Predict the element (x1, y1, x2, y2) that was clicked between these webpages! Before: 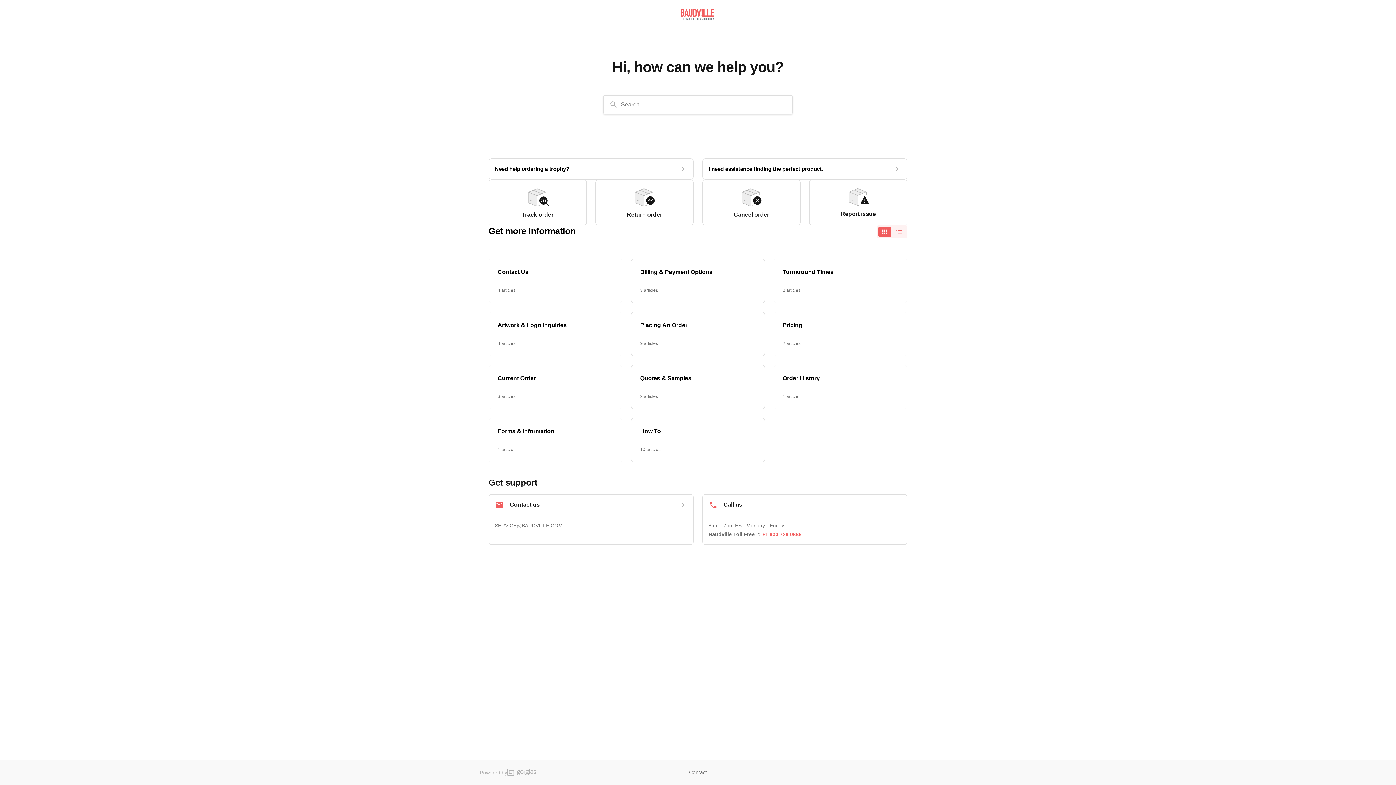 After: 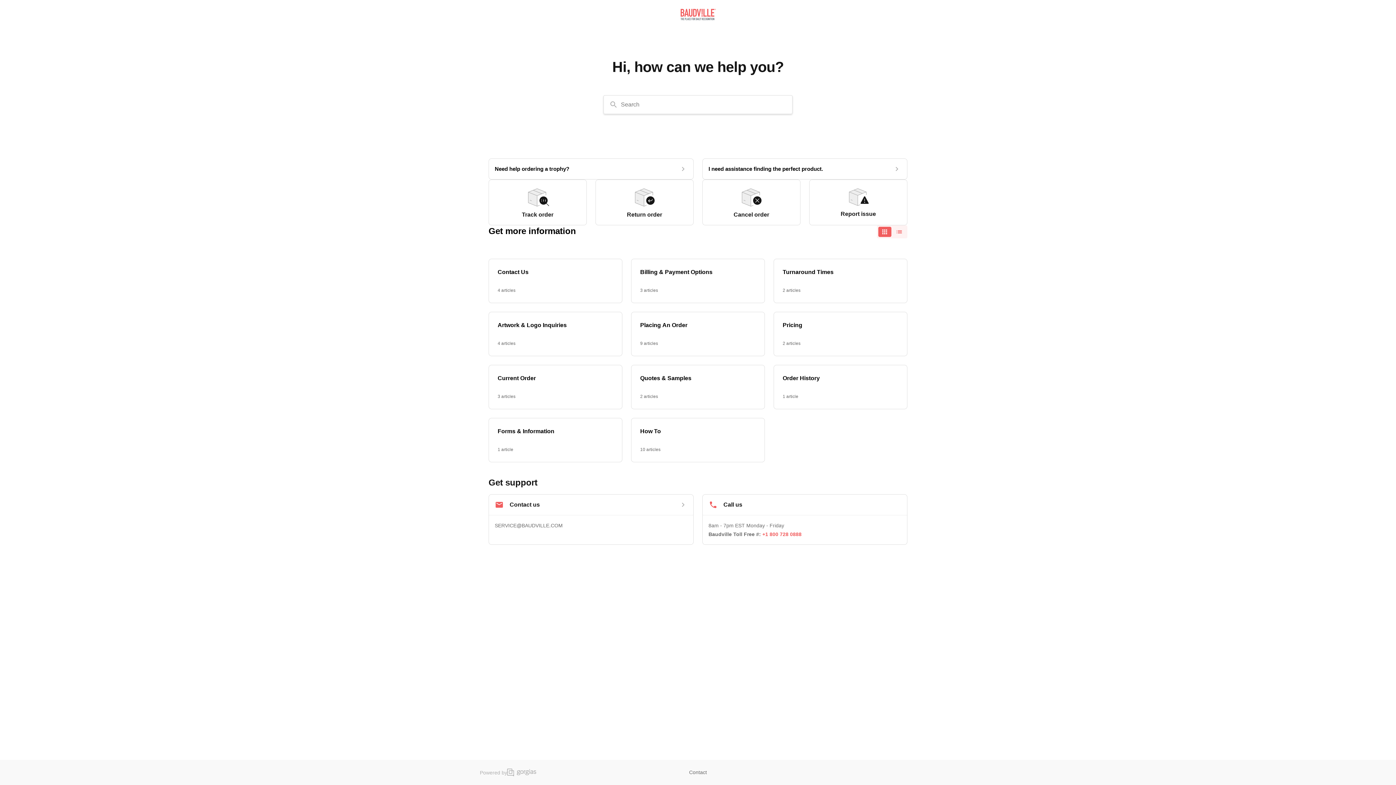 Action: label: +1 800 728 0888 bbox: (762, 531, 801, 537)